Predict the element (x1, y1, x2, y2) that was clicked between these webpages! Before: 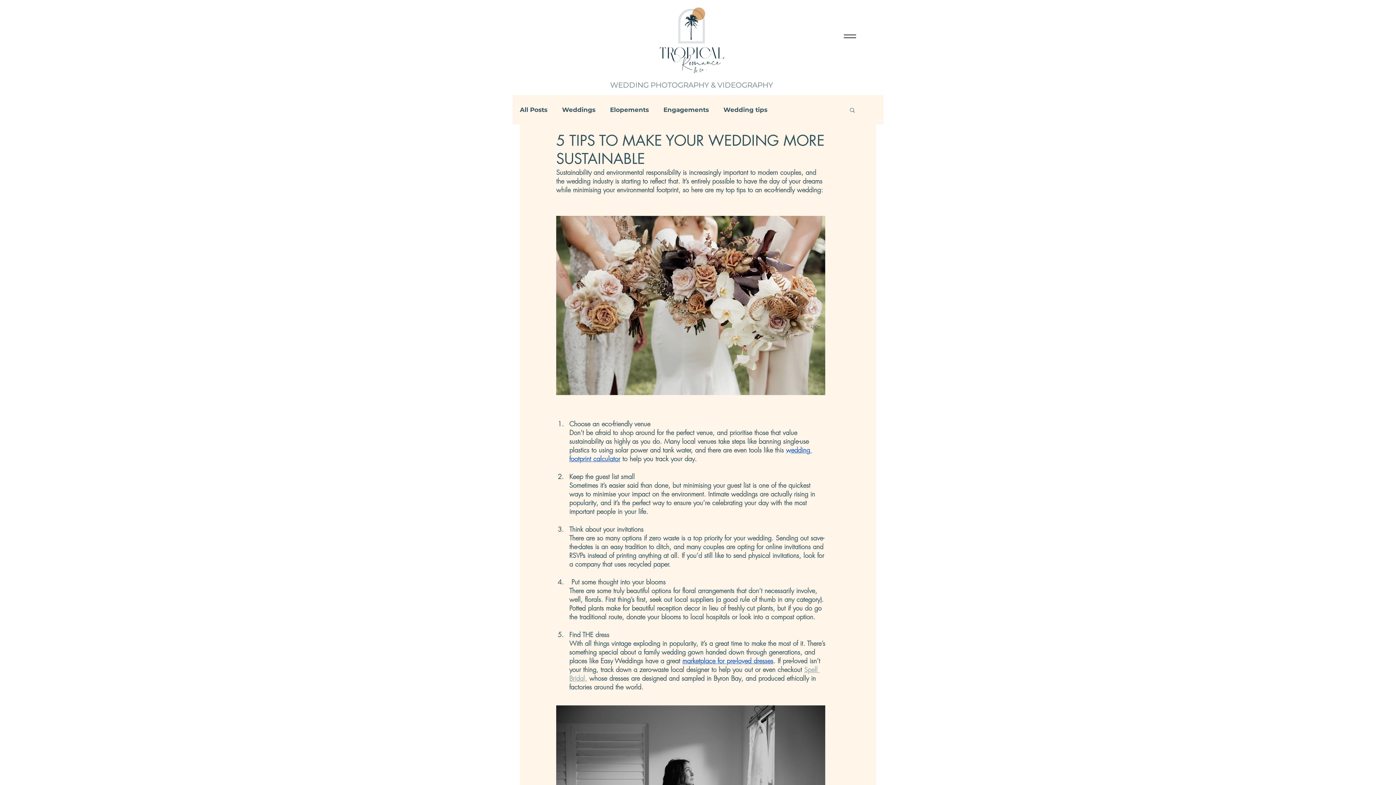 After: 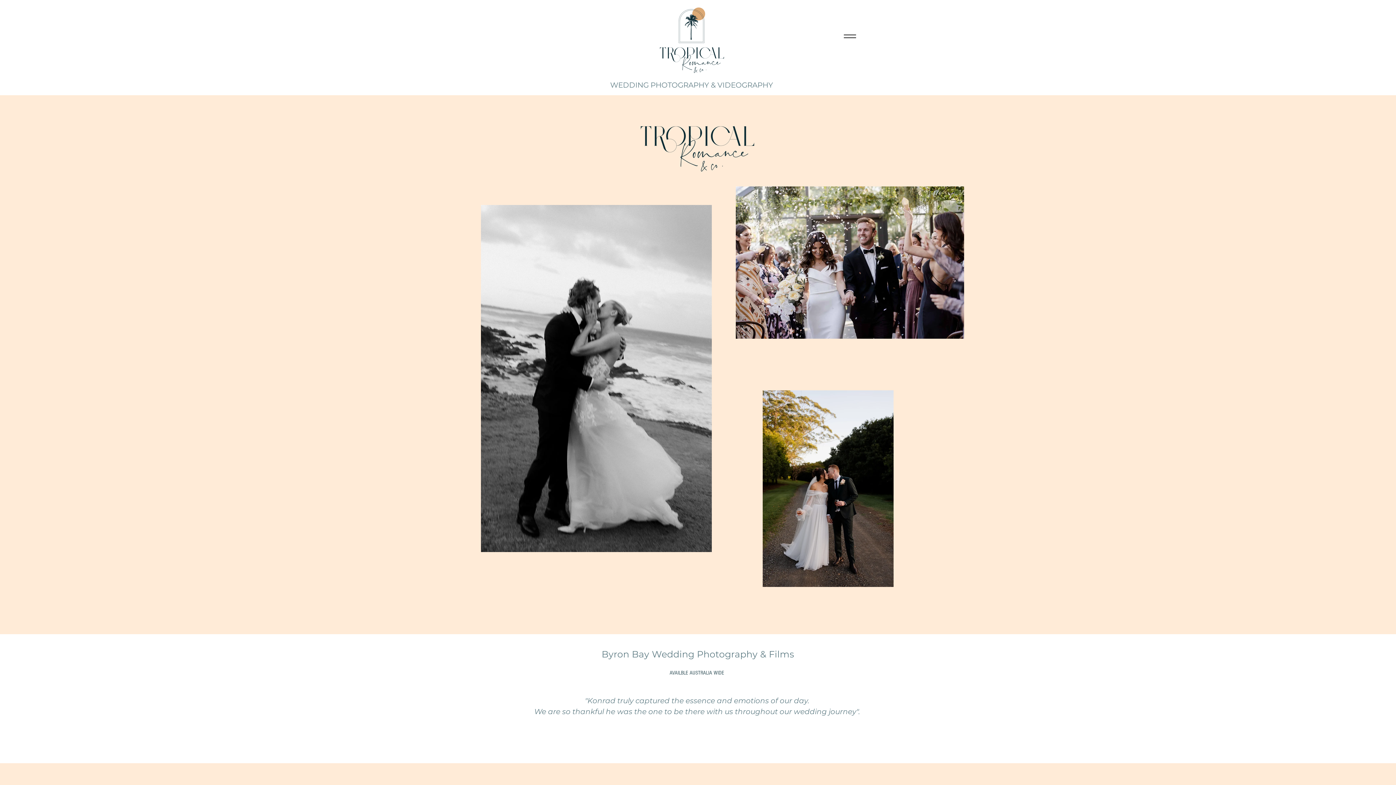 Action: bbox: (655, 4, 728, 76)